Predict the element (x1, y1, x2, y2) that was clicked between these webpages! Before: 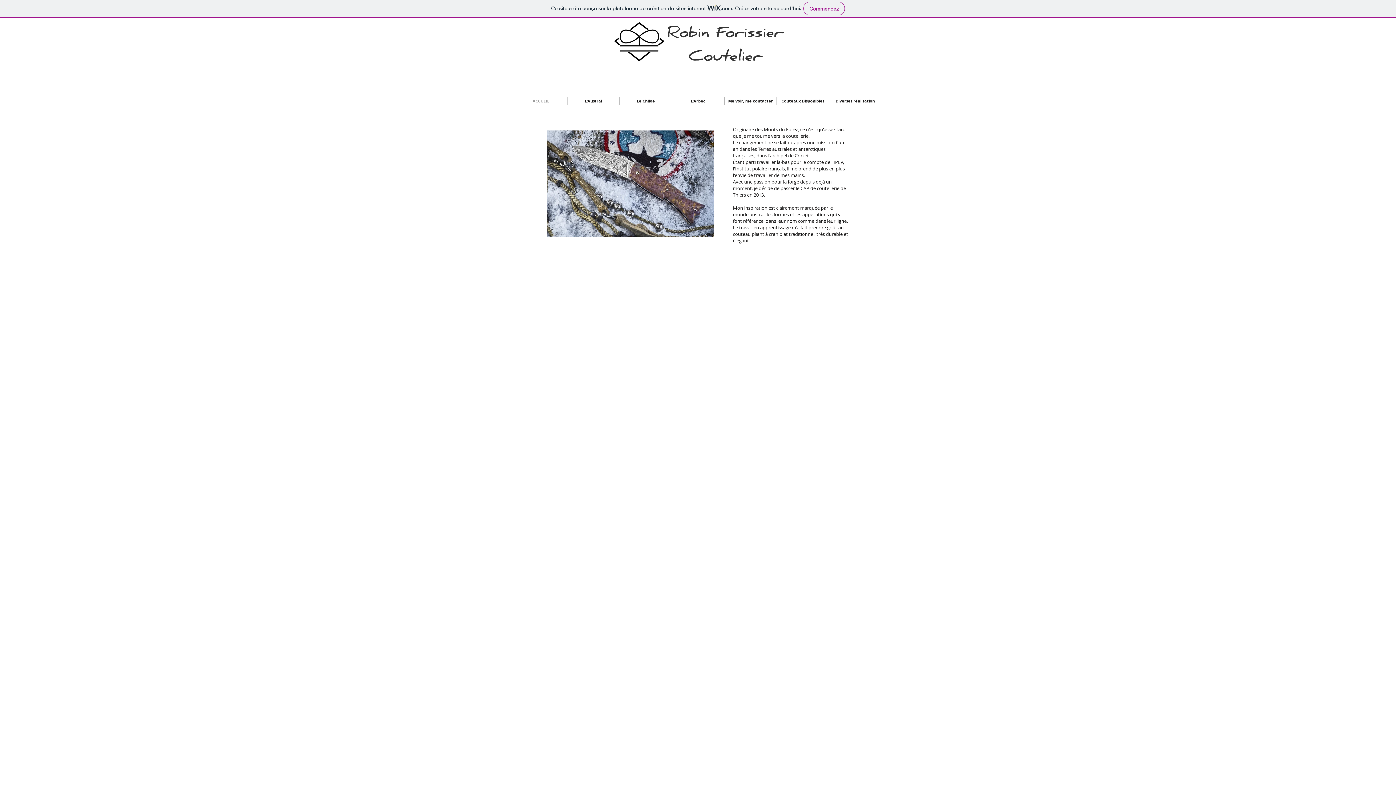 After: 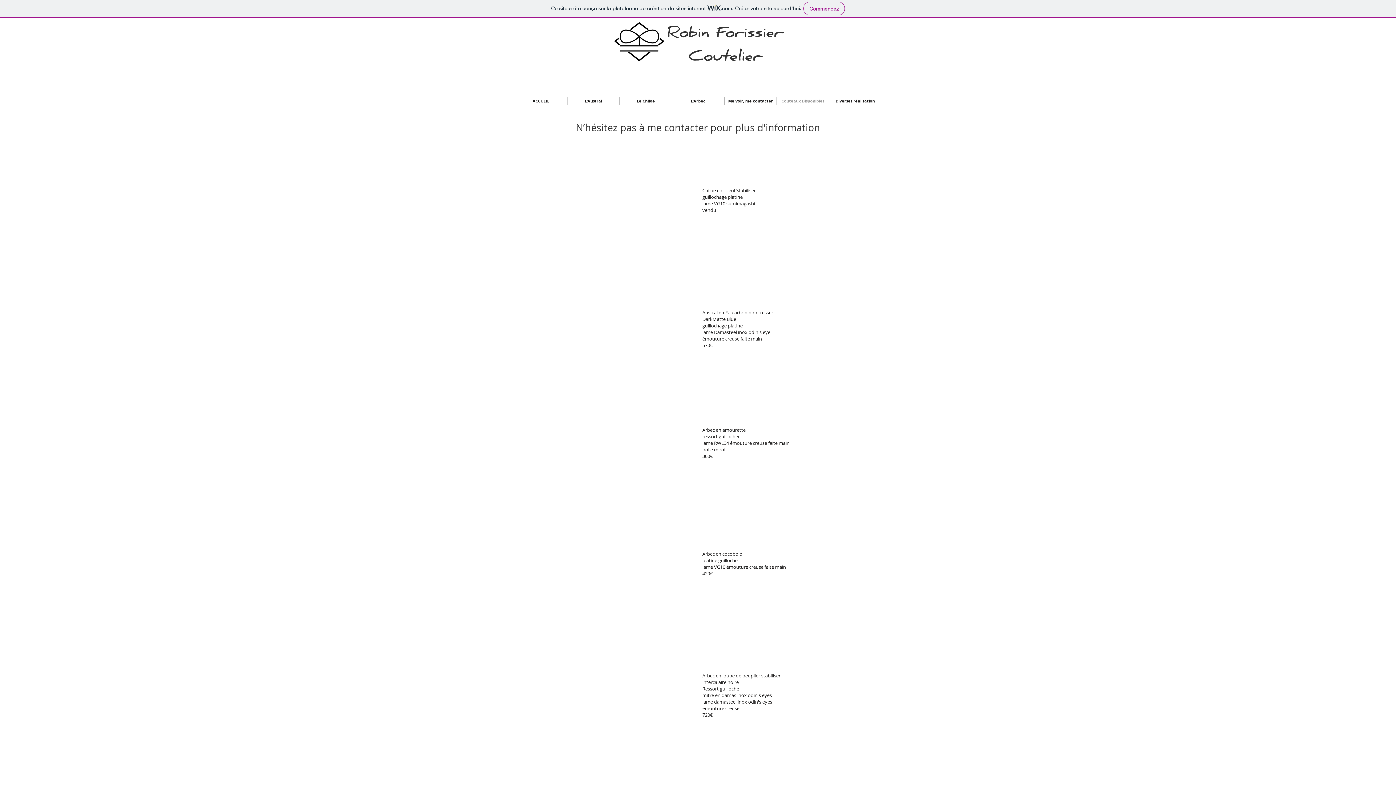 Action: bbox: (777, 97, 829, 105) label: Couteaux Disponibles